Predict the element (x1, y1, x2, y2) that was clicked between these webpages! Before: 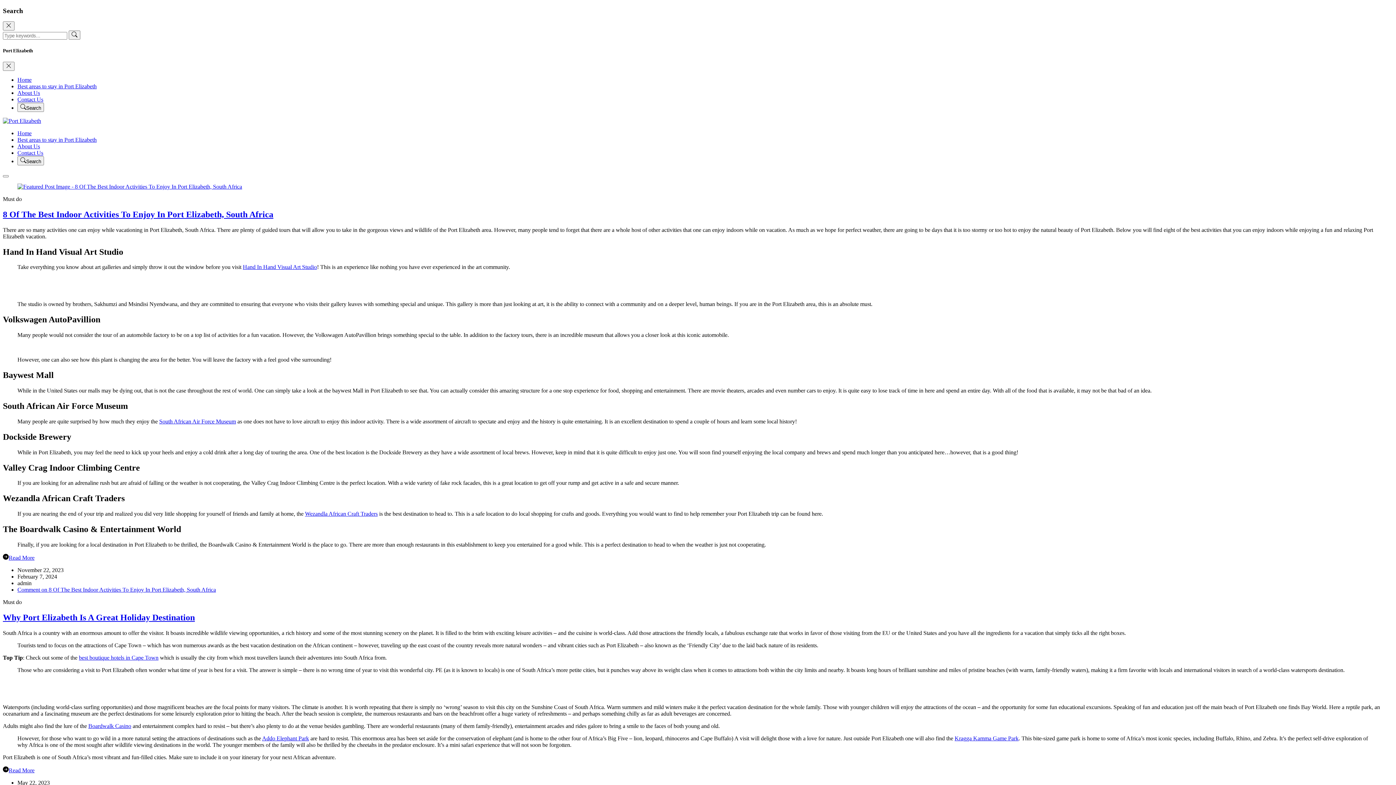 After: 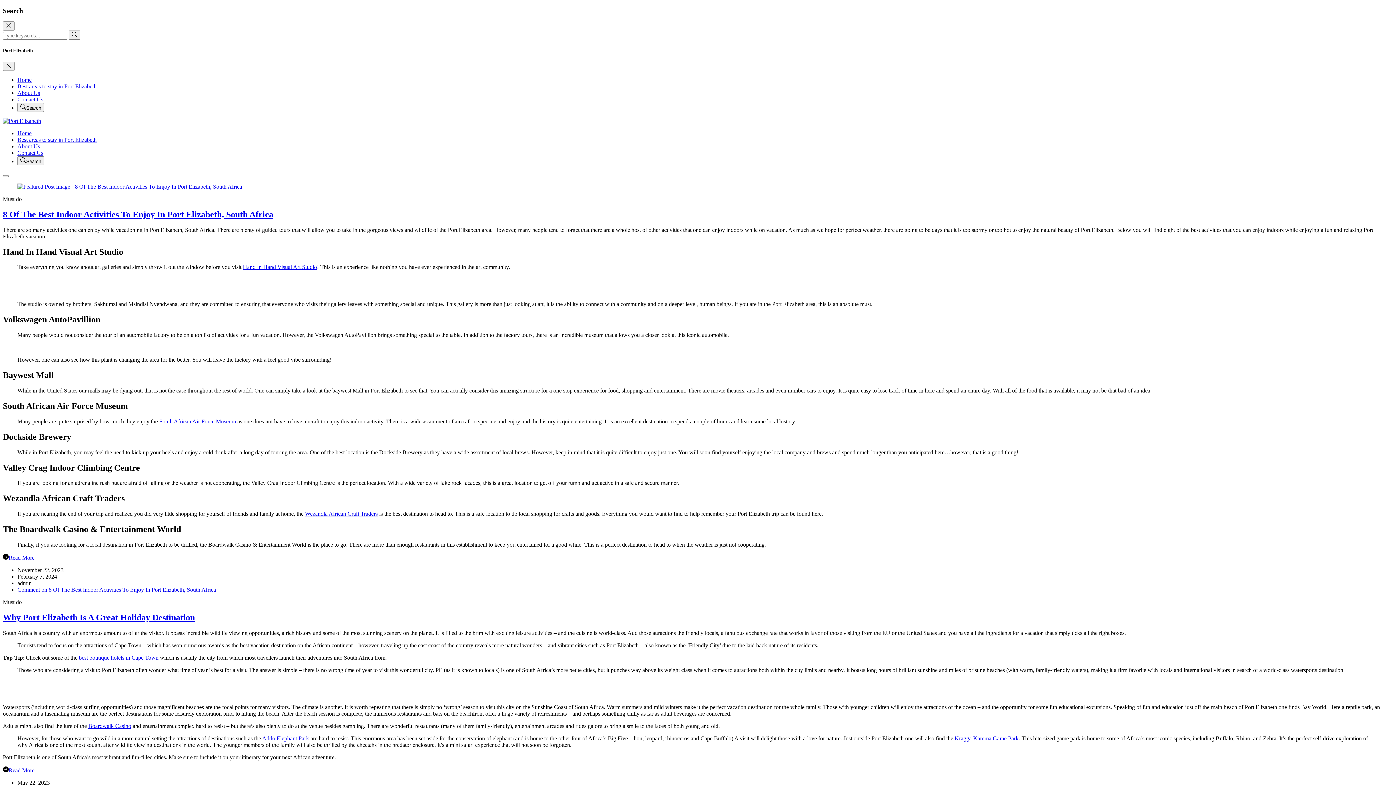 Action: bbox: (954, 735, 1018, 741) label: Kragga Kamma Game Park (opens in a new tab)